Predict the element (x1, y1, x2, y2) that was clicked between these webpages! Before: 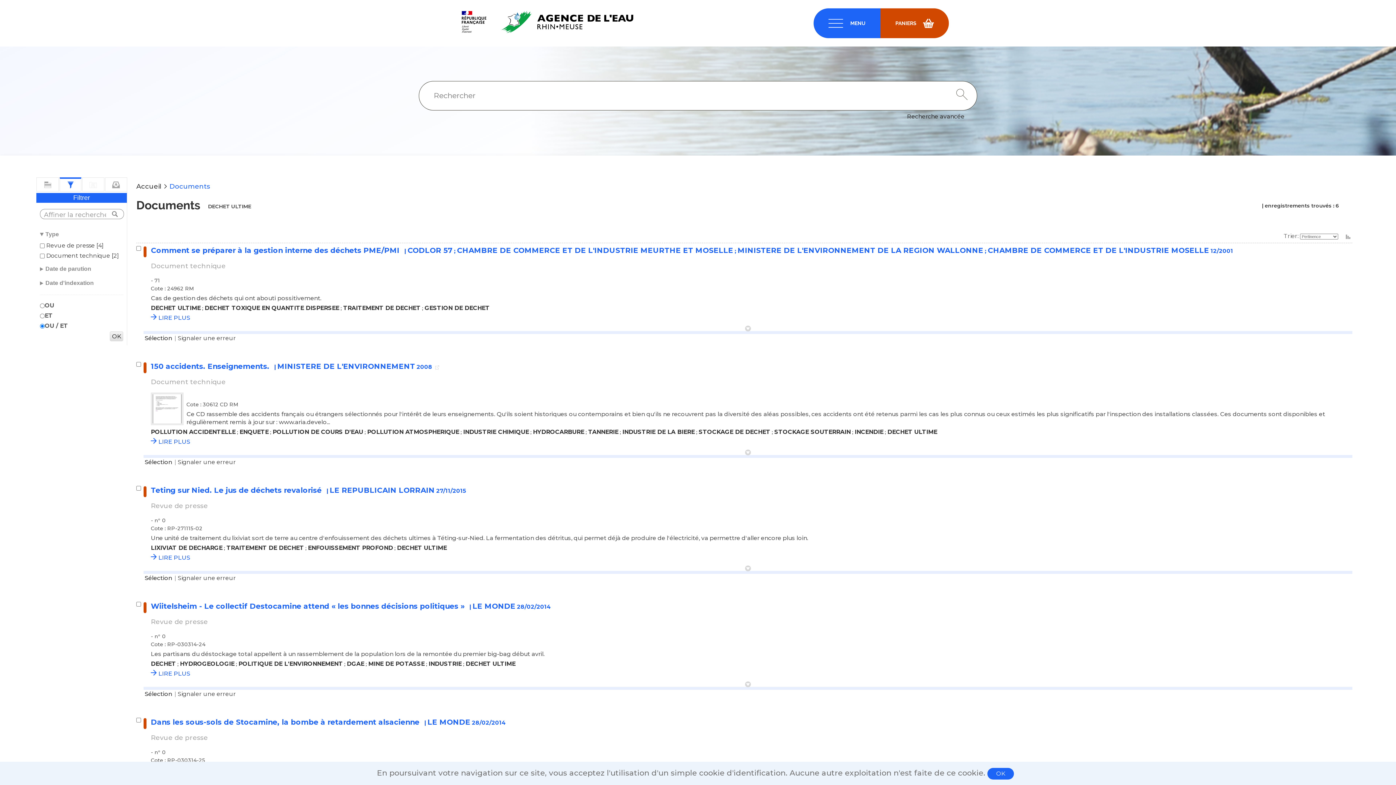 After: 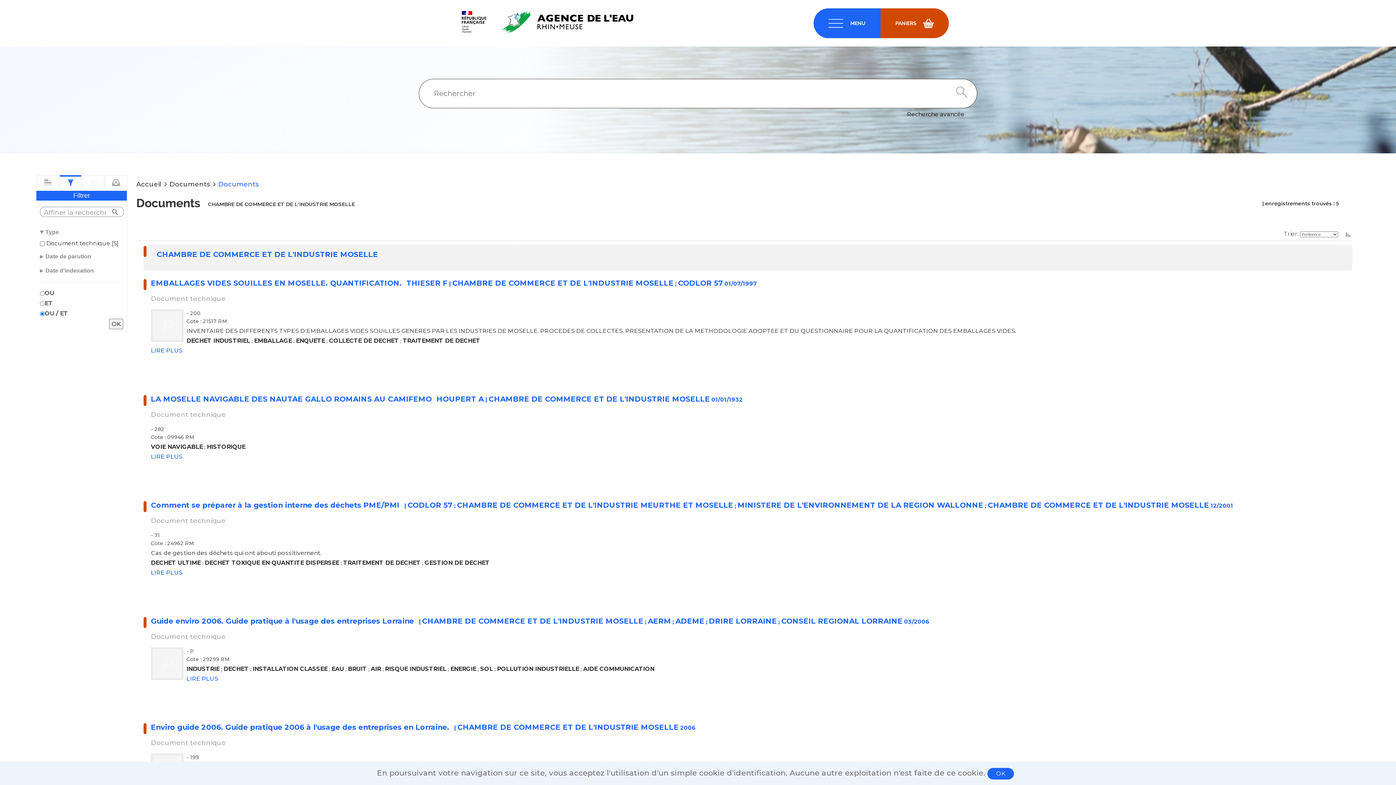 Action: label: CHAMBRE DE COMMERCE ET DE L'INDUSTRIE MOSELLE bbox: (988, 246, 1209, 254)